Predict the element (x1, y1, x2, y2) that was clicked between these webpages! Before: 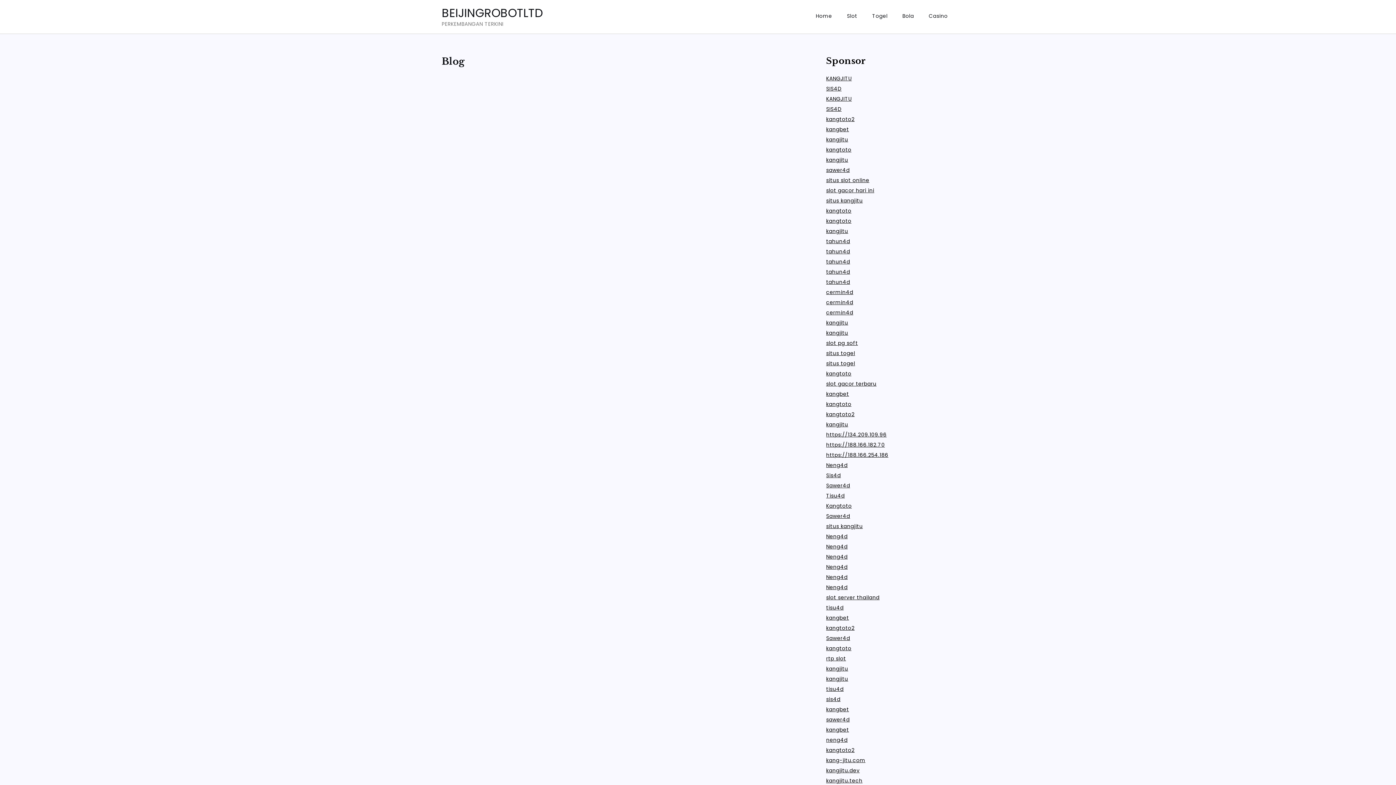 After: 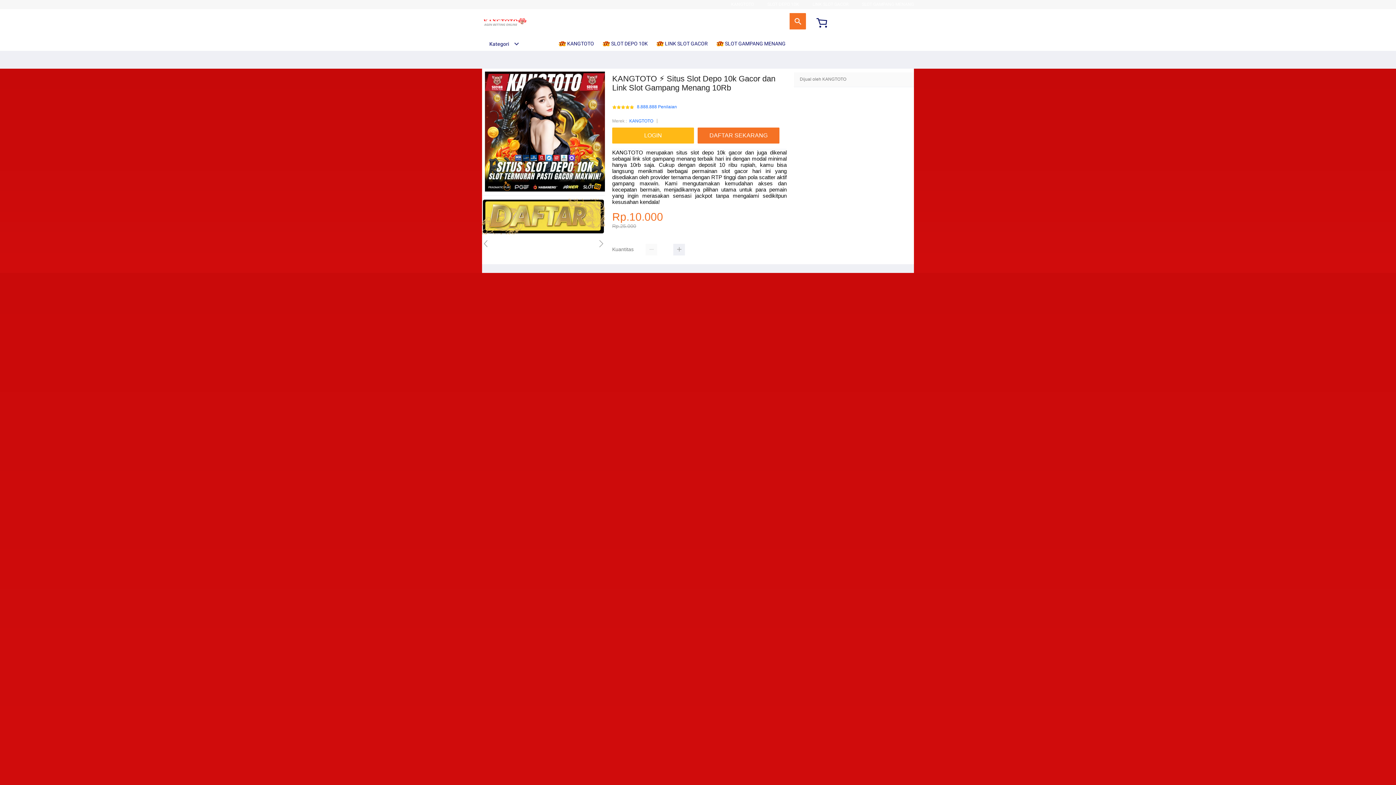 Action: bbox: (826, 400, 851, 408) label: kangtoto